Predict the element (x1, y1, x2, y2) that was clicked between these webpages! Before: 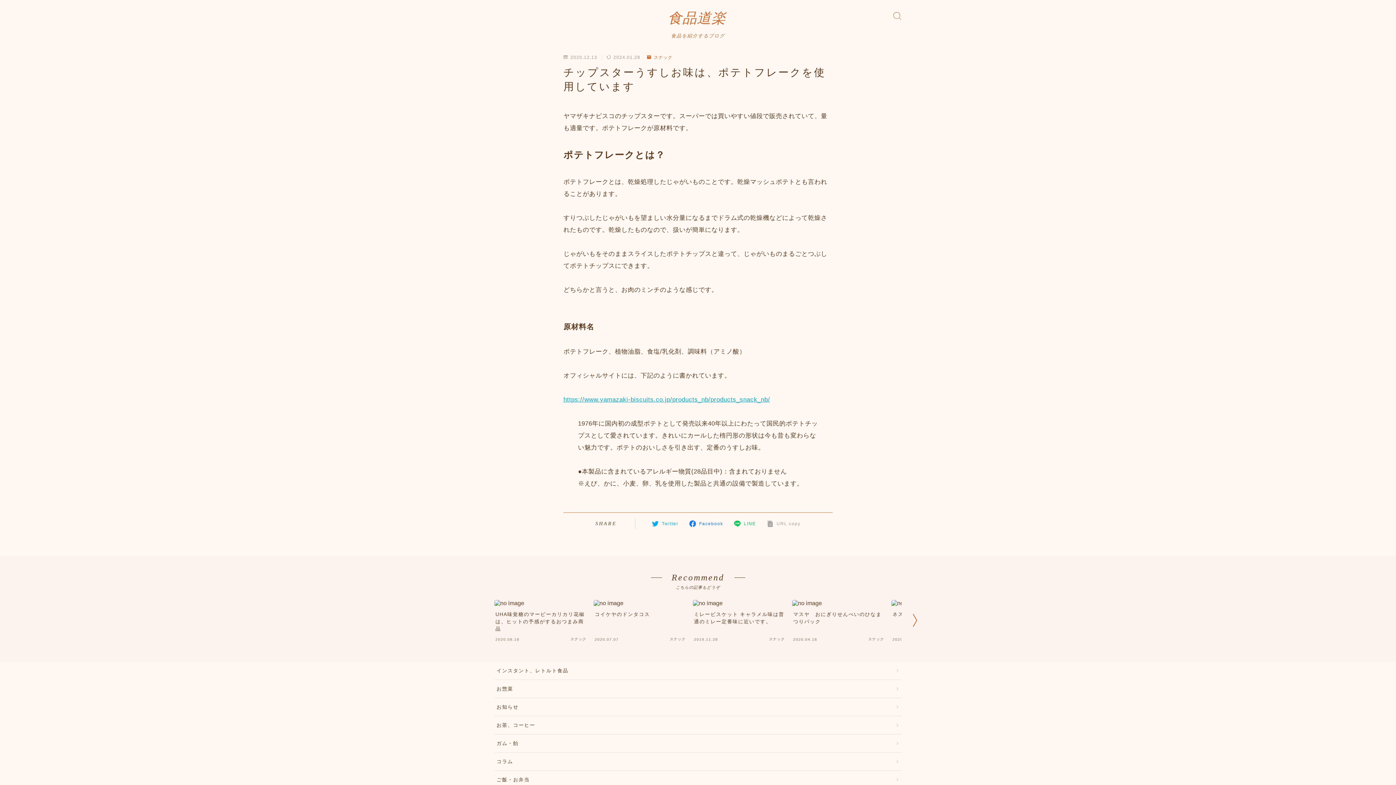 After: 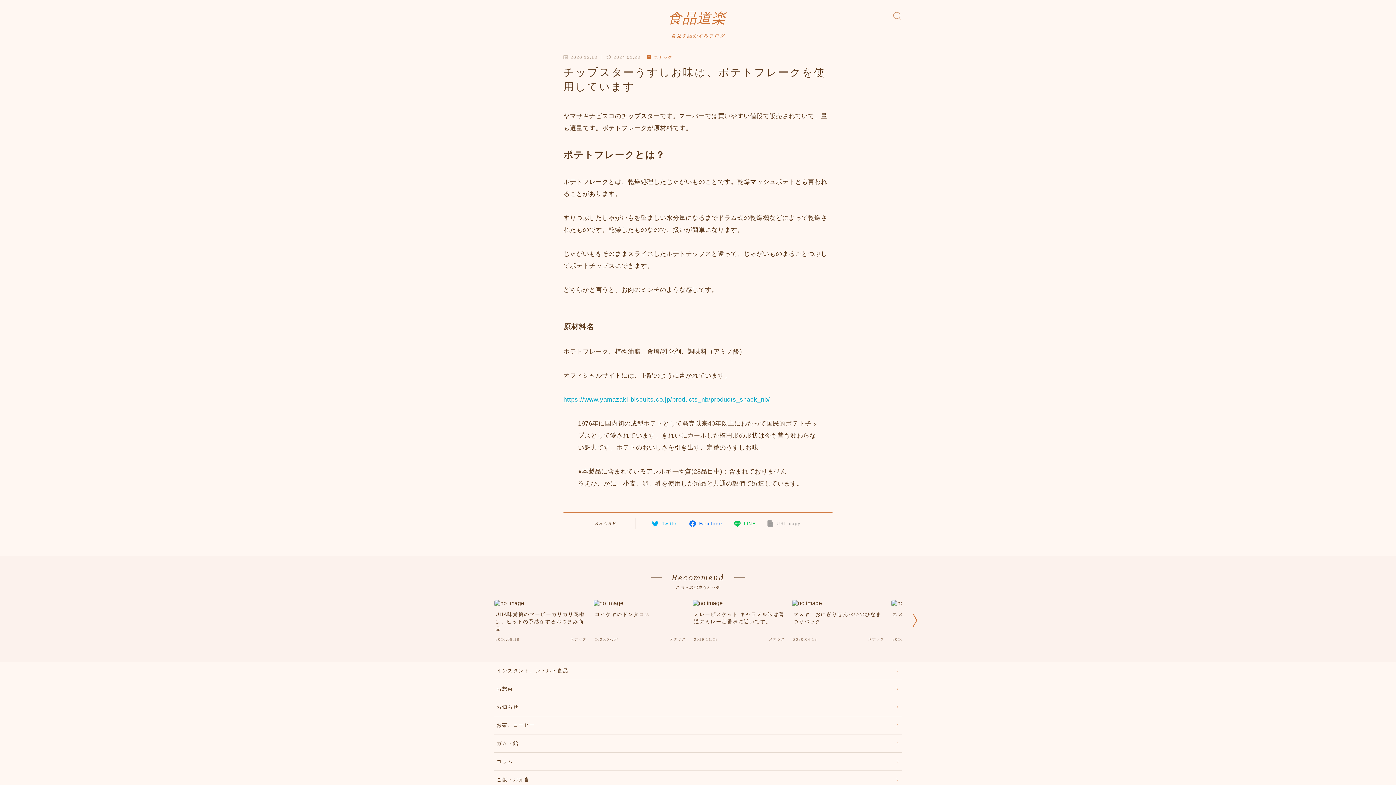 Action: bbox: (689, 520, 723, 527) label: Facebook